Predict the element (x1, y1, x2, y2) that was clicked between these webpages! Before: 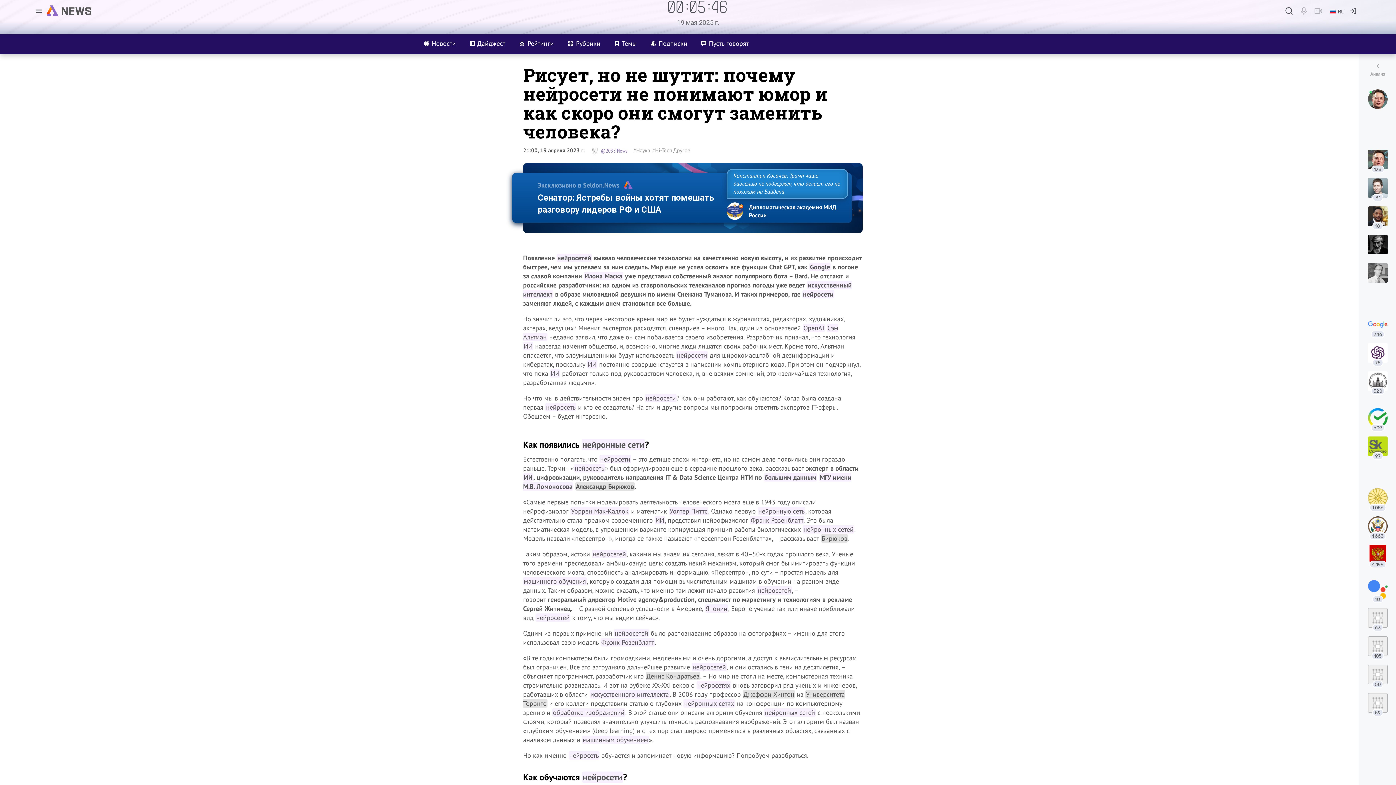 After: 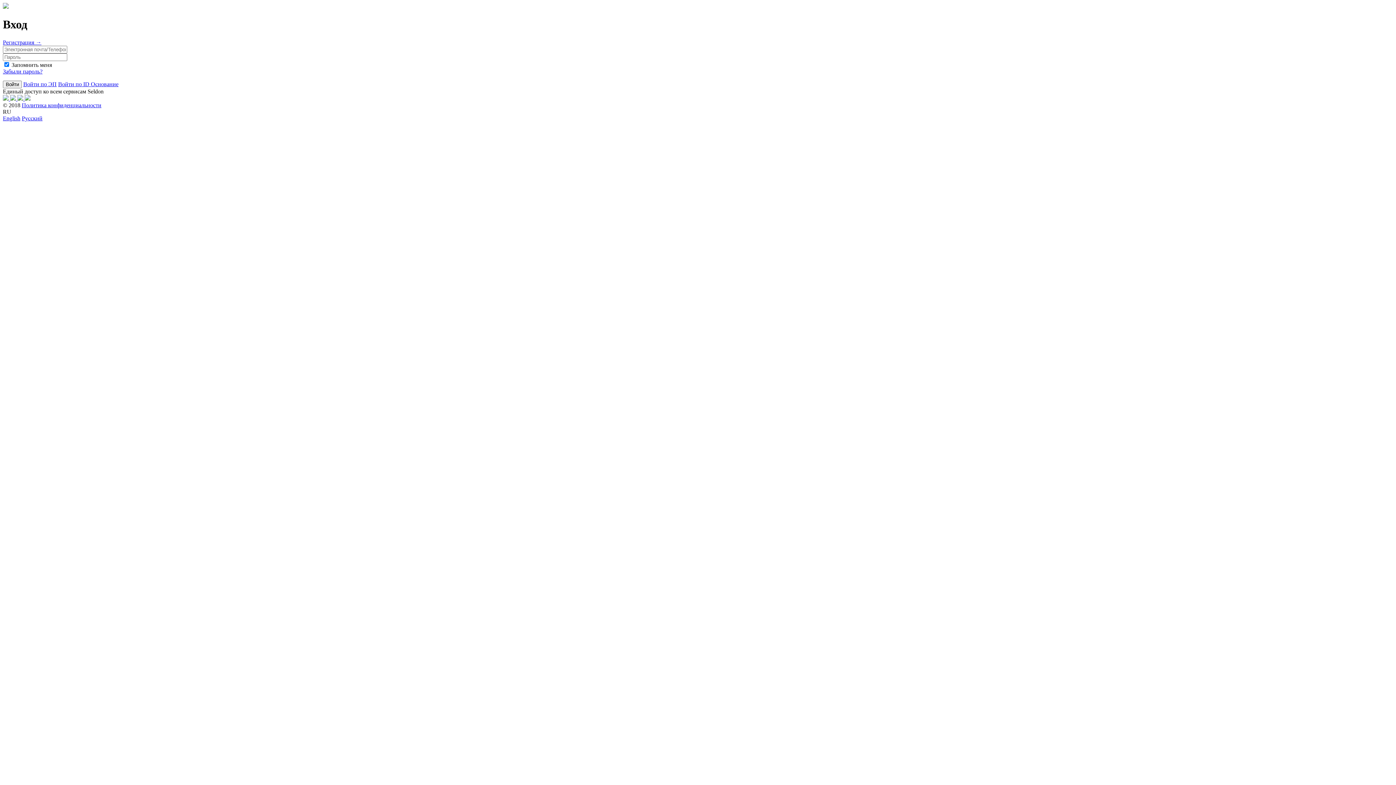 Action: bbox: (1344, 3, 1362, 18)